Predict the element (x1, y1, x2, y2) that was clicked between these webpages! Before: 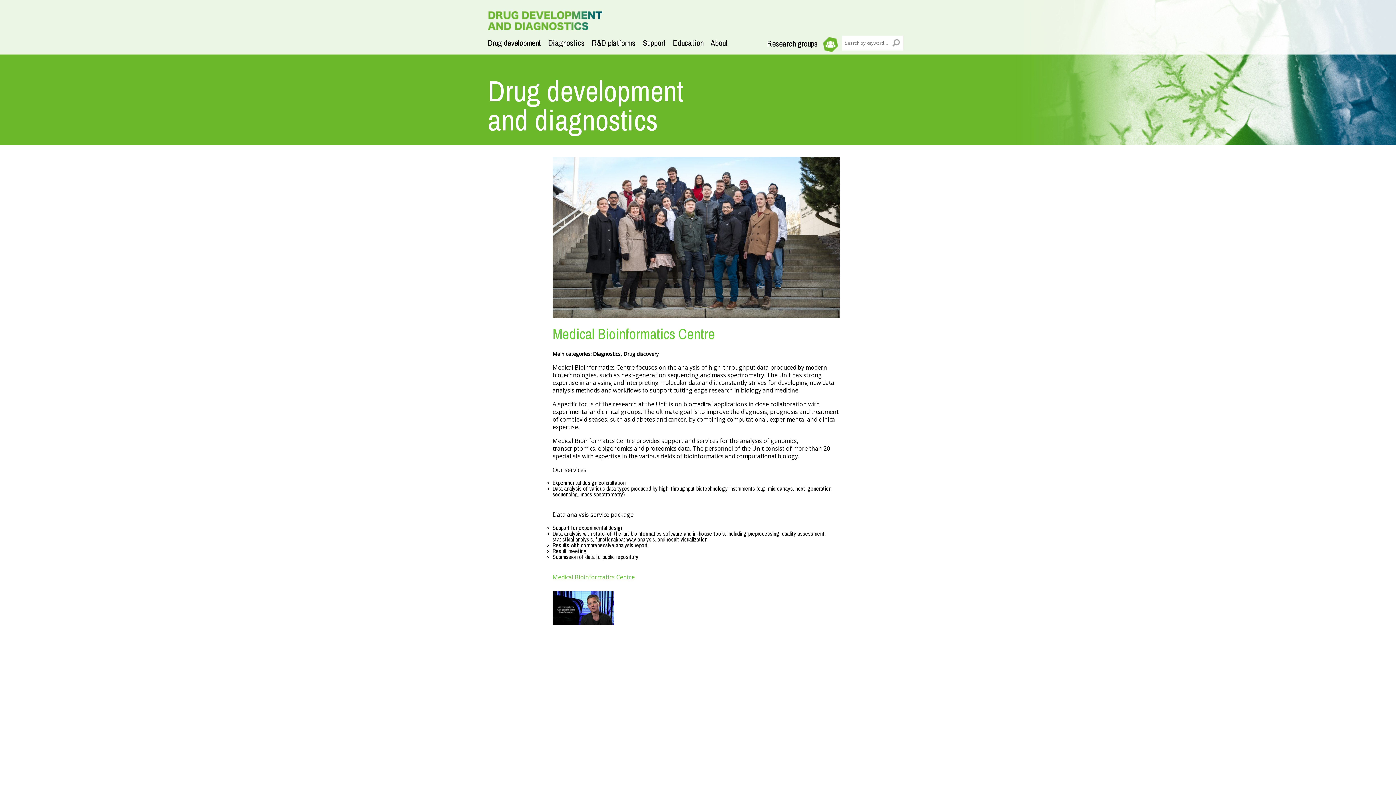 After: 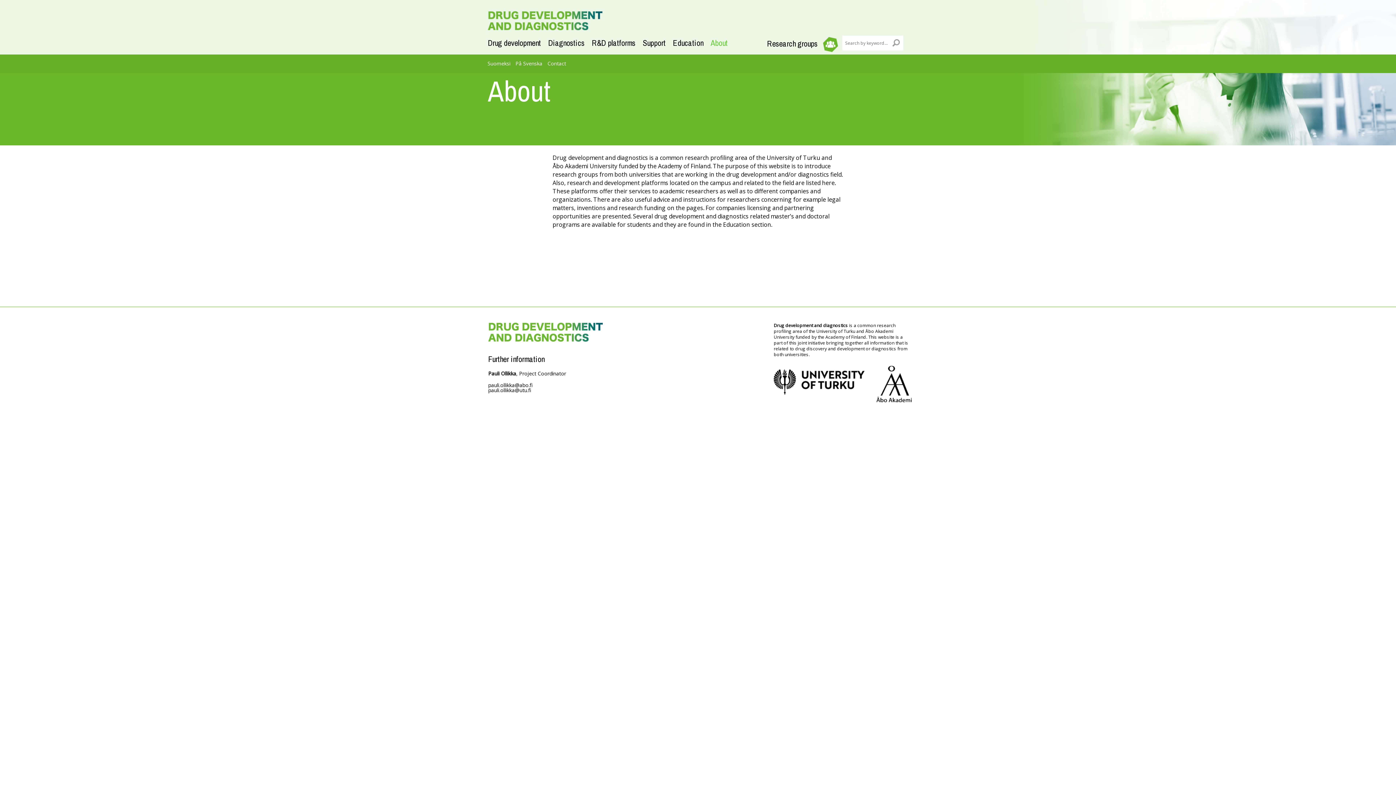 Action: label: About bbox: (710, 37, 727, 48)